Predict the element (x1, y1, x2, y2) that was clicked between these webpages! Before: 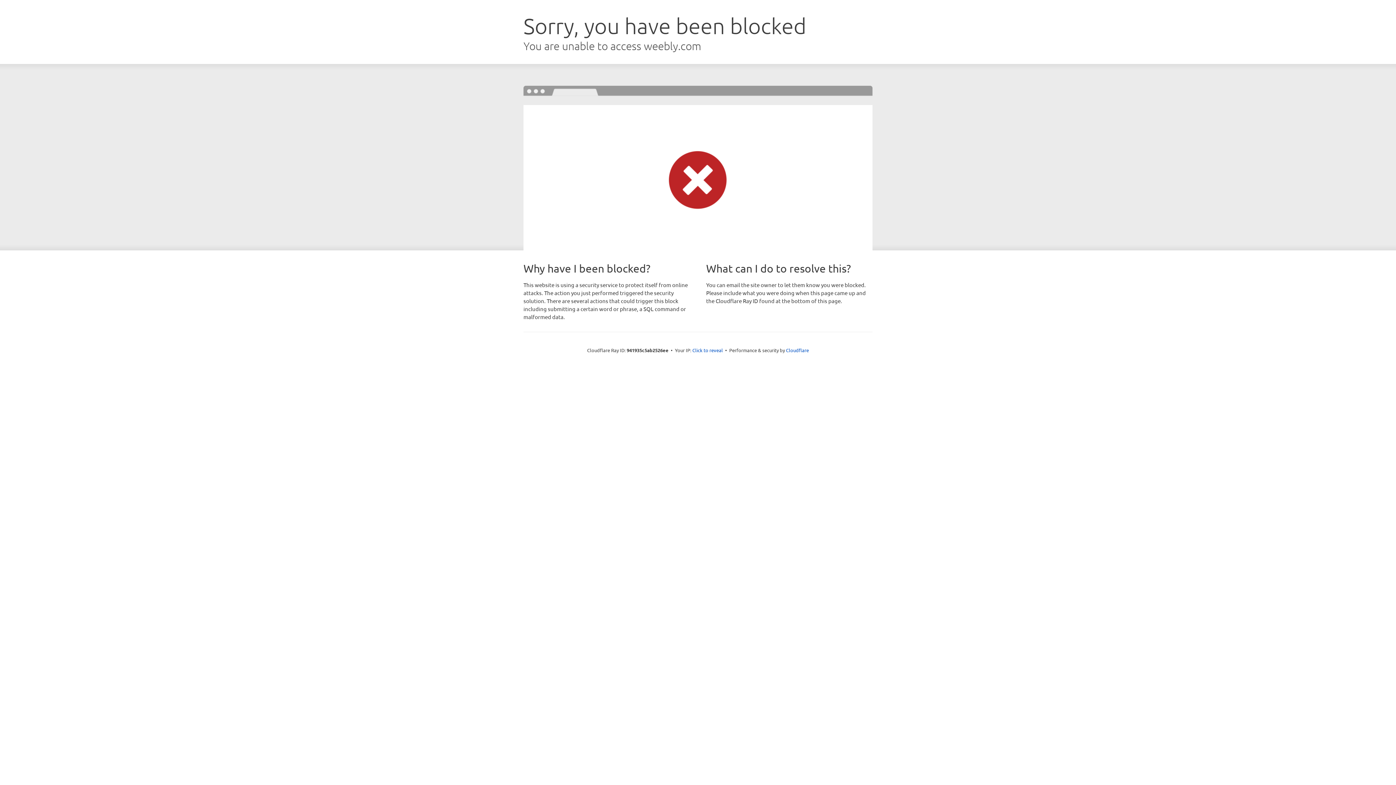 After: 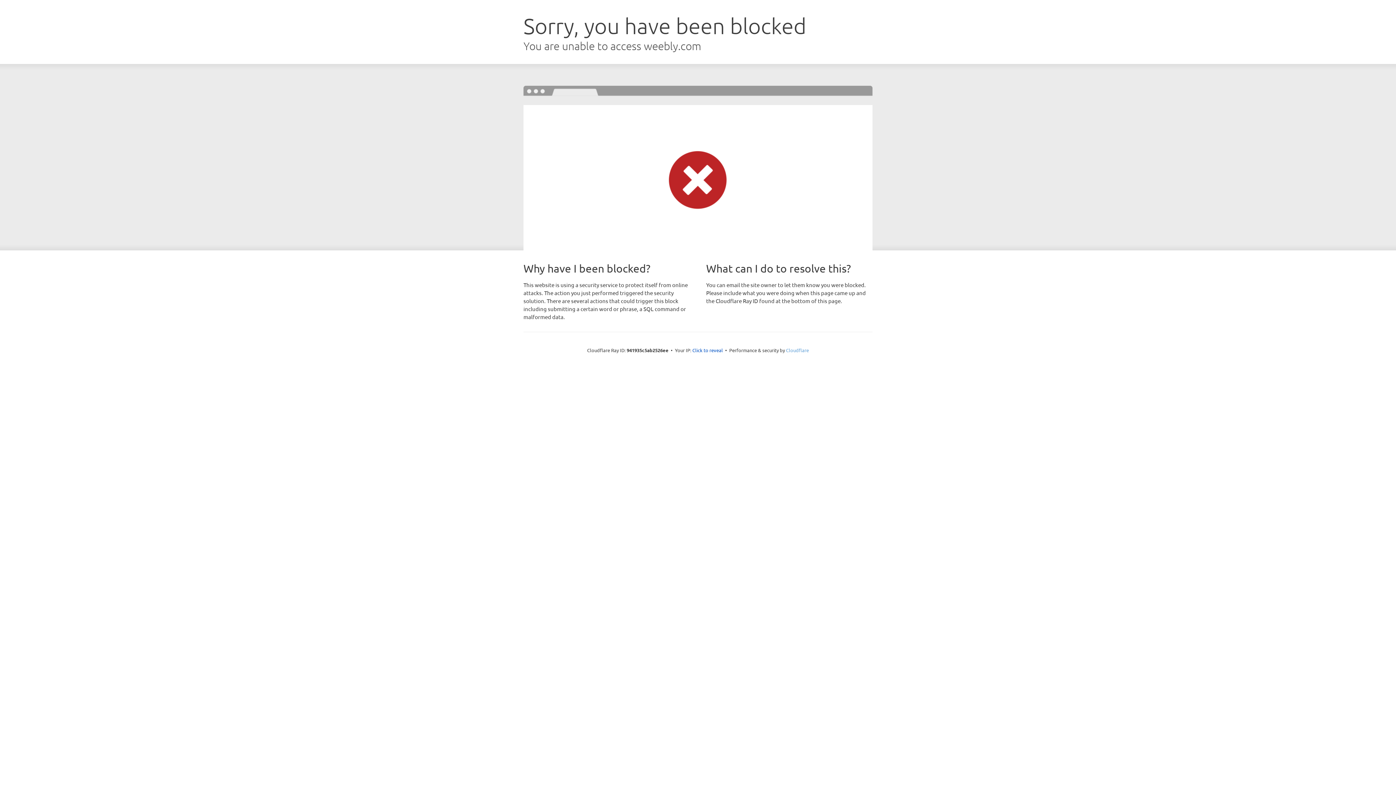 Action: label: Cloudflare bbox: (786, 347, 809, 353)